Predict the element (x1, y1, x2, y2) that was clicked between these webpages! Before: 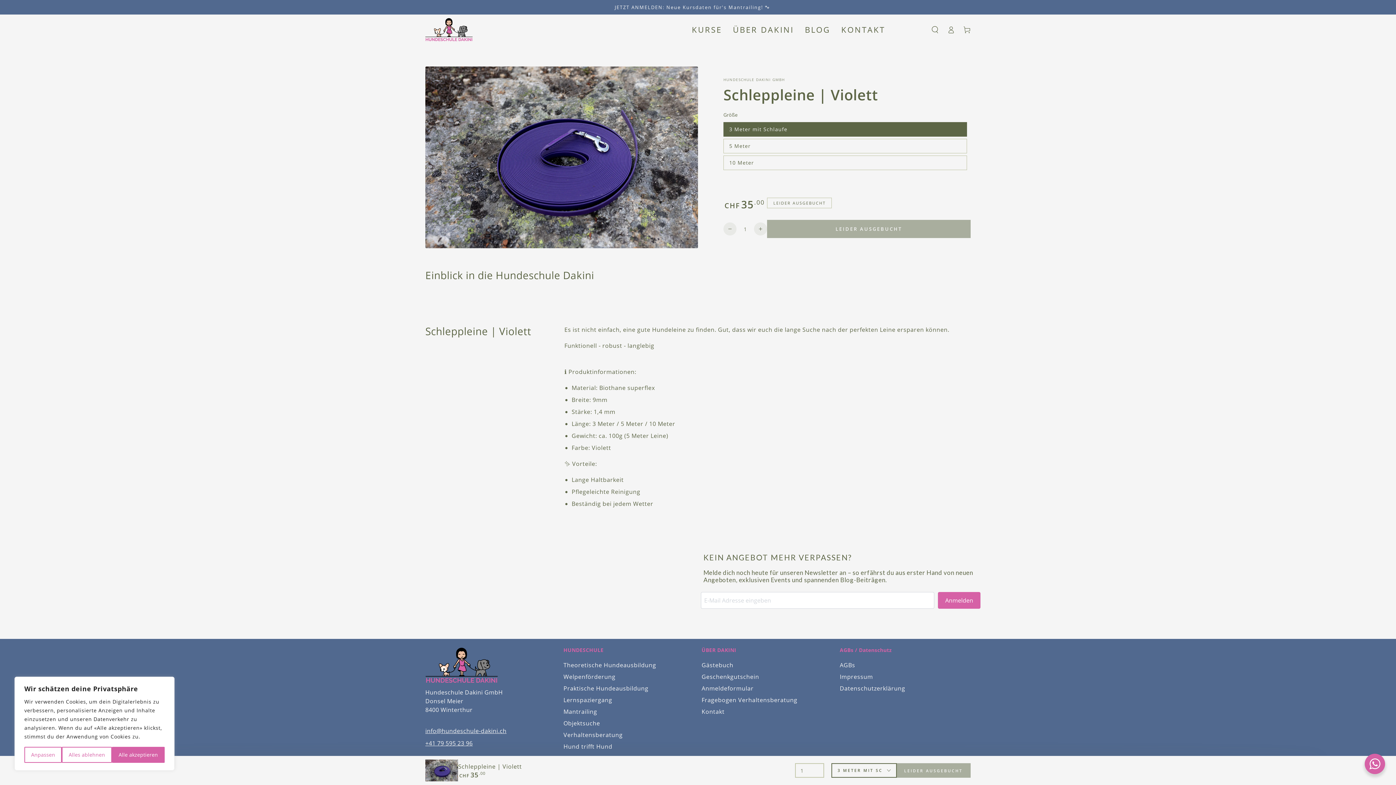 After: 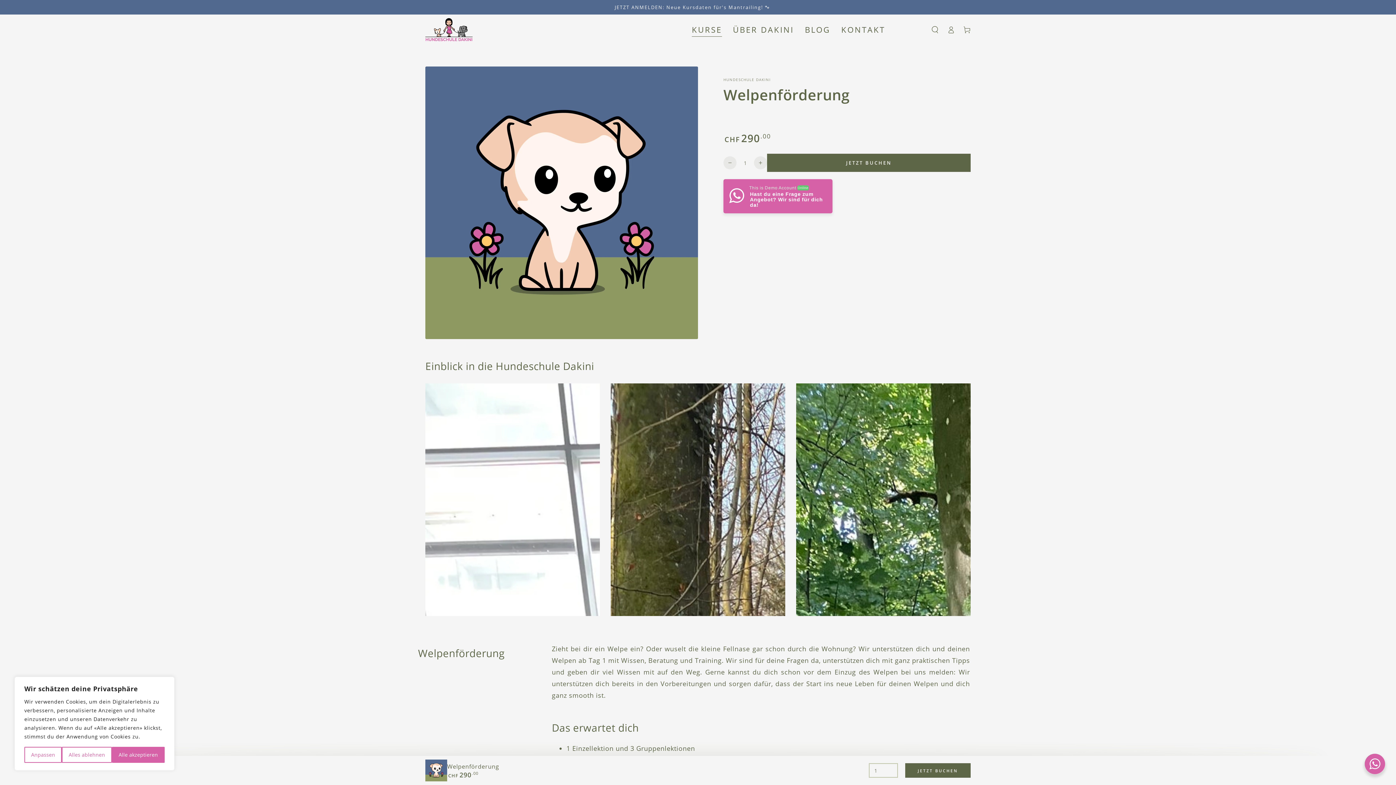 Action: label: Welpenförderung bbox: (563, 673, 615, 681)